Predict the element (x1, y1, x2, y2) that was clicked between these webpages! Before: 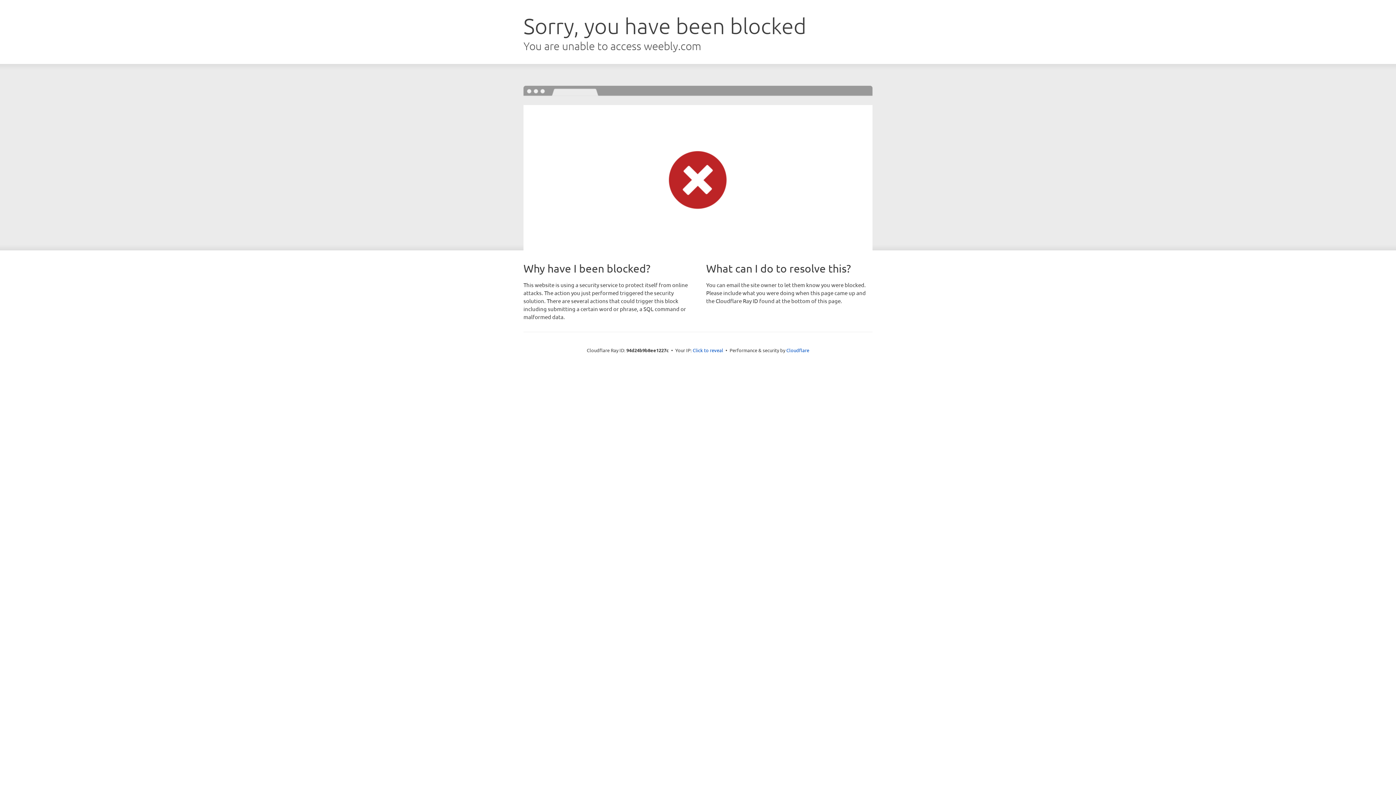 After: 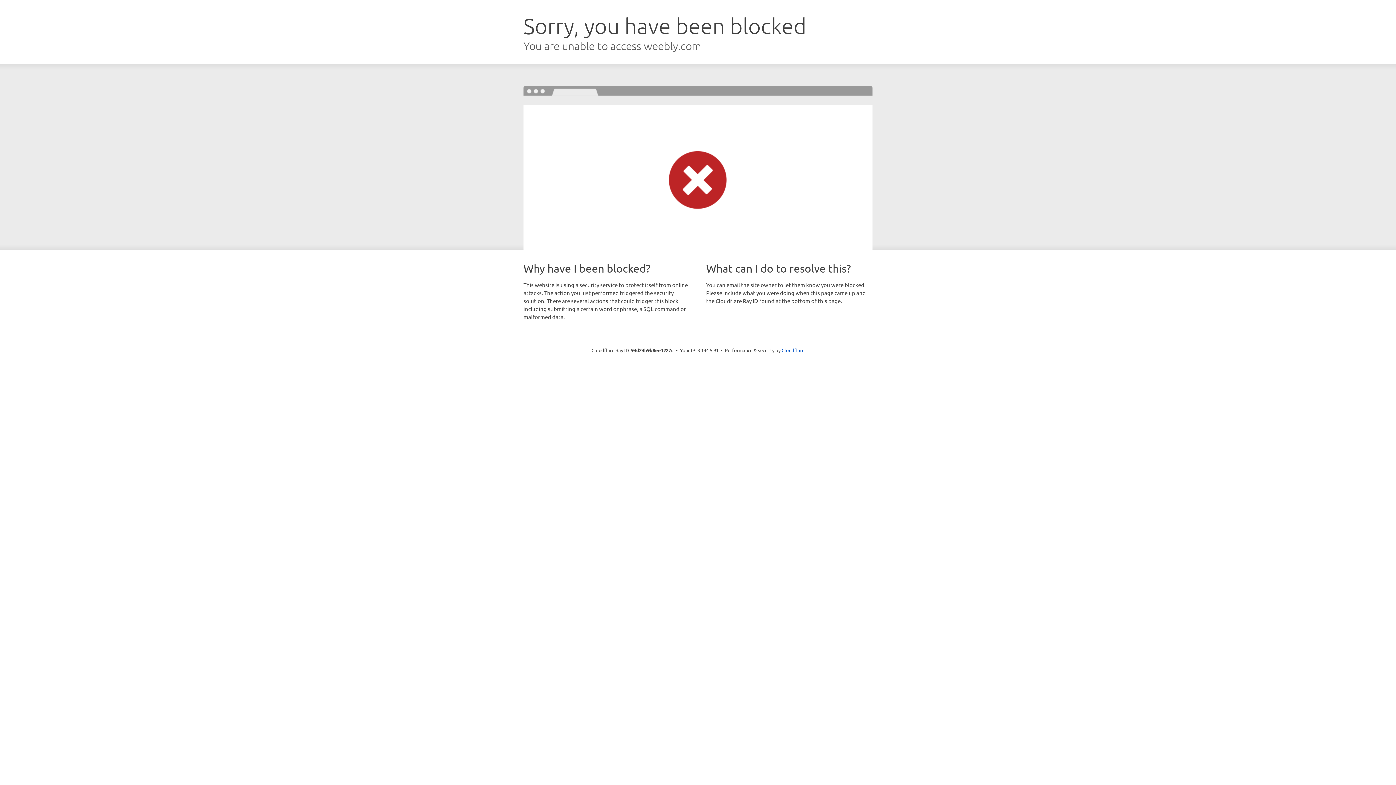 Action: label: Click to reveal bbox: (692, 346, 723, 353)